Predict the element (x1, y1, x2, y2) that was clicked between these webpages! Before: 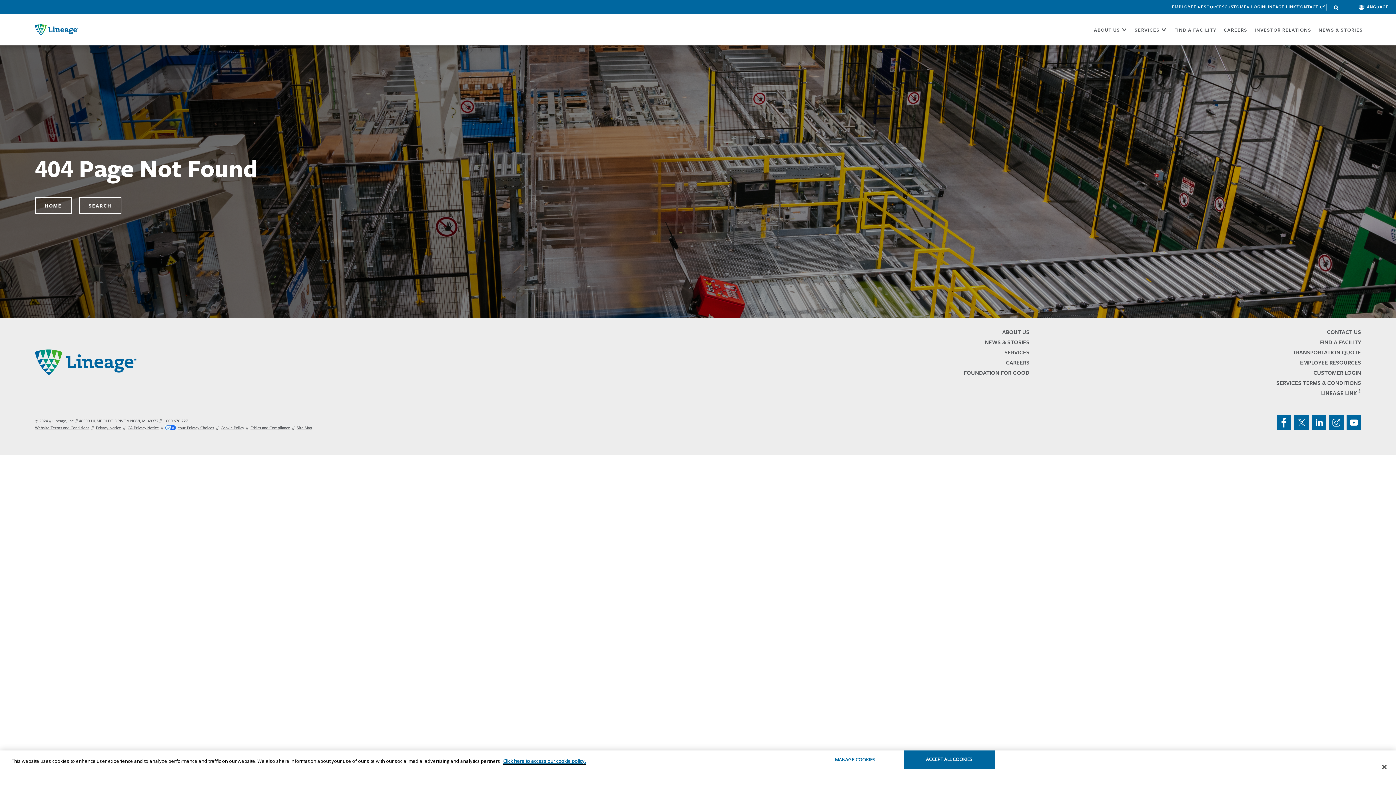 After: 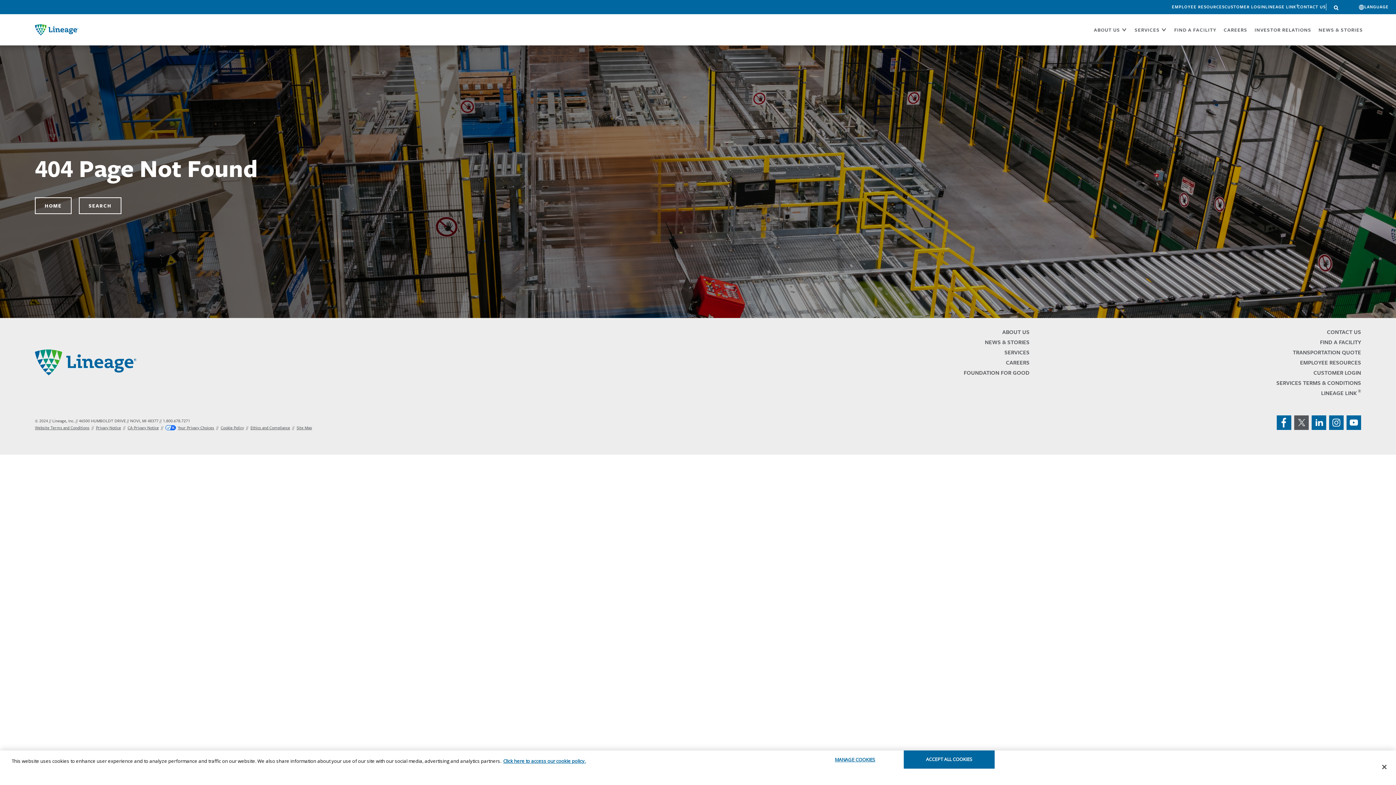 Action: bbox: (1294, 415, 1309, 430) label: TWITTER